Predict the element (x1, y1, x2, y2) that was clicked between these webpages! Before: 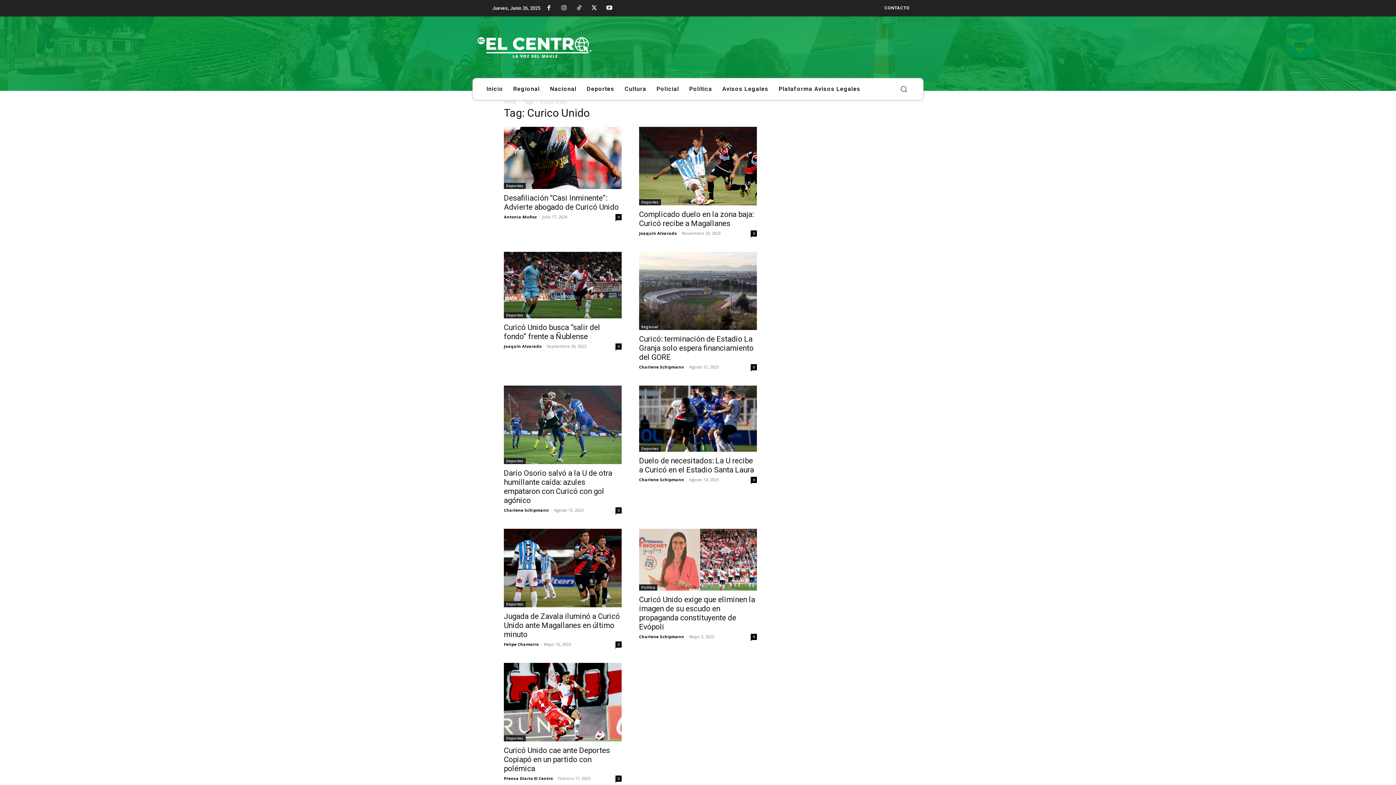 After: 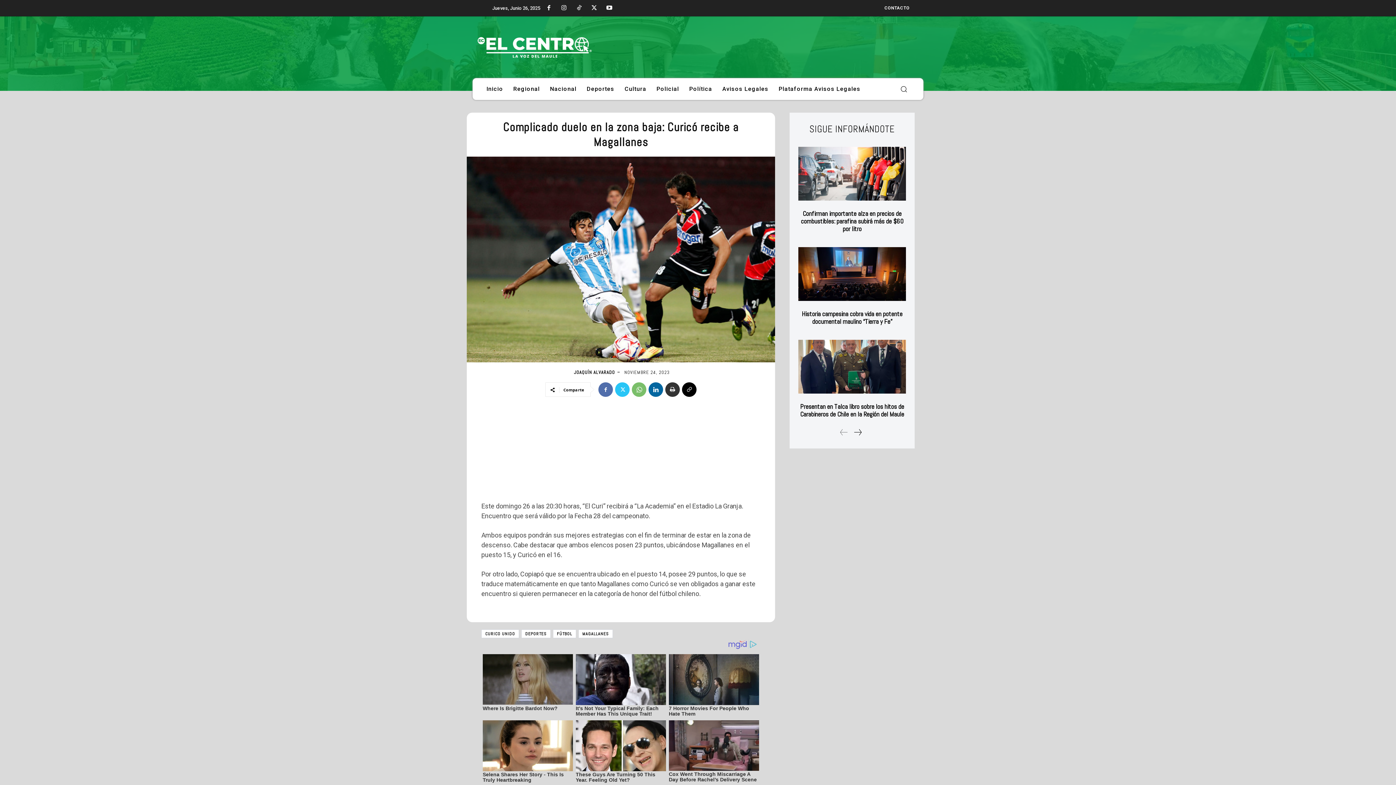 Action: label: Complicado duelo en la zona baja: Curicó recibe a Magallanes bbox: (639, 210, 753, 228)